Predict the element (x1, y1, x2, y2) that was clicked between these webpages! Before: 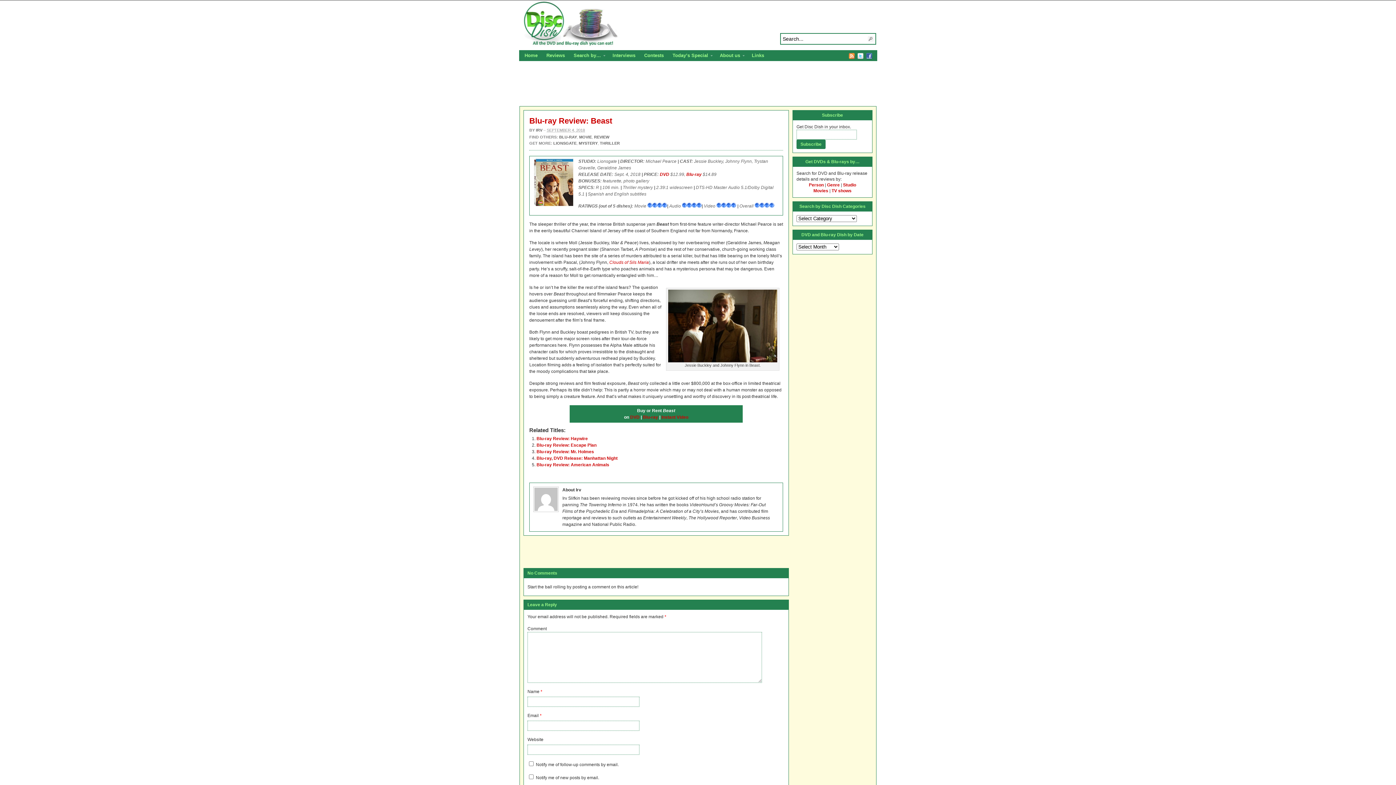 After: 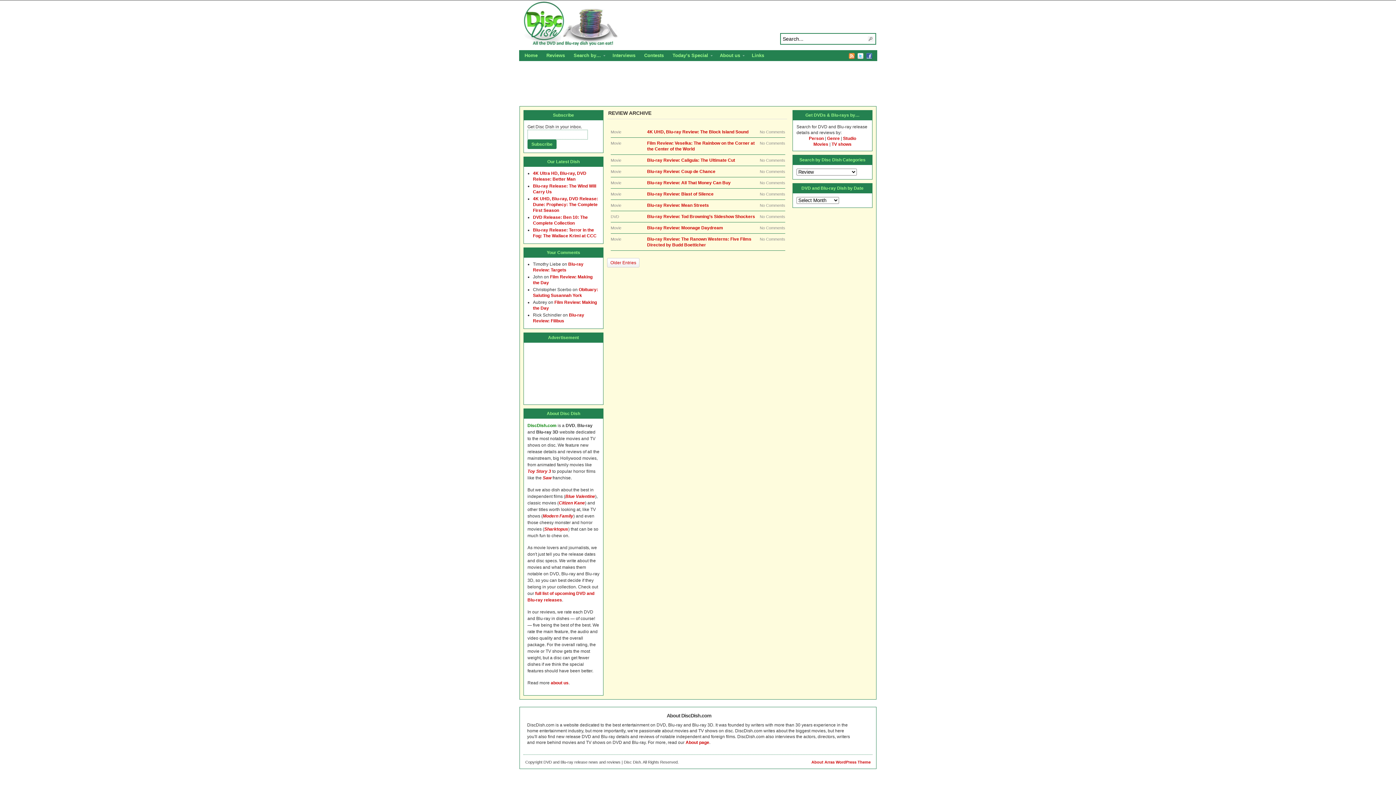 Action: label: Reviews bbox: (542, 50, 569, 62)